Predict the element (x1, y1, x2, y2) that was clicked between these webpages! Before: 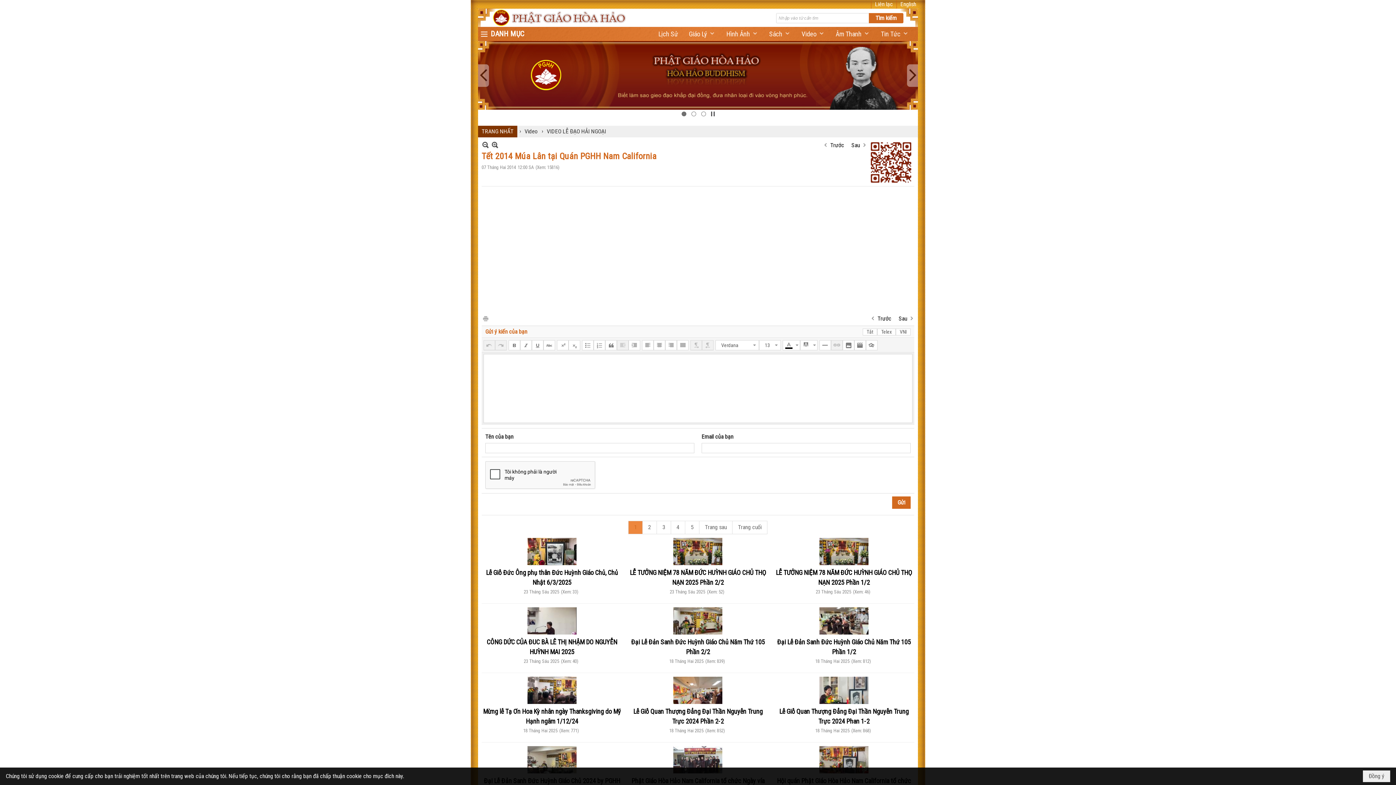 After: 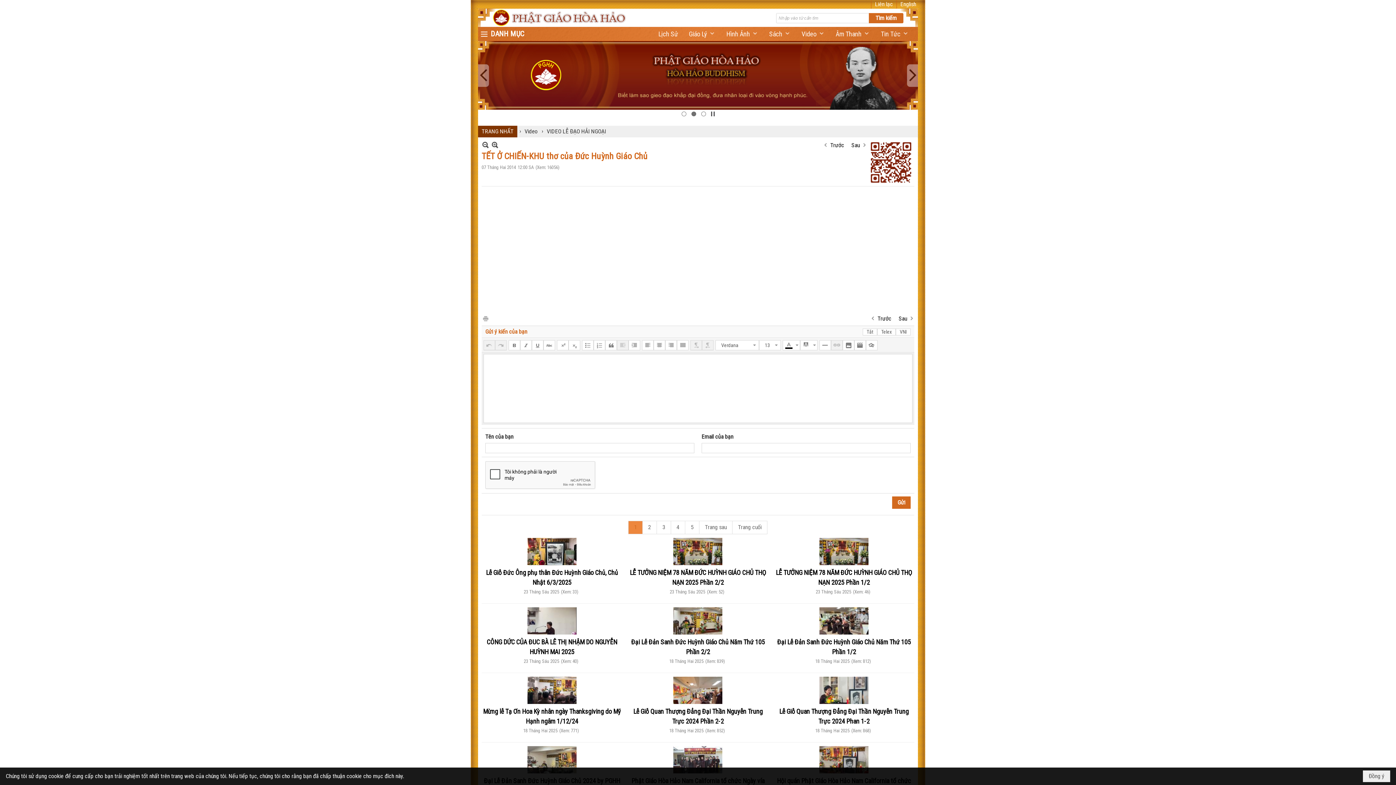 Action: label: Sau bbox: (851, 72, 867, 80)